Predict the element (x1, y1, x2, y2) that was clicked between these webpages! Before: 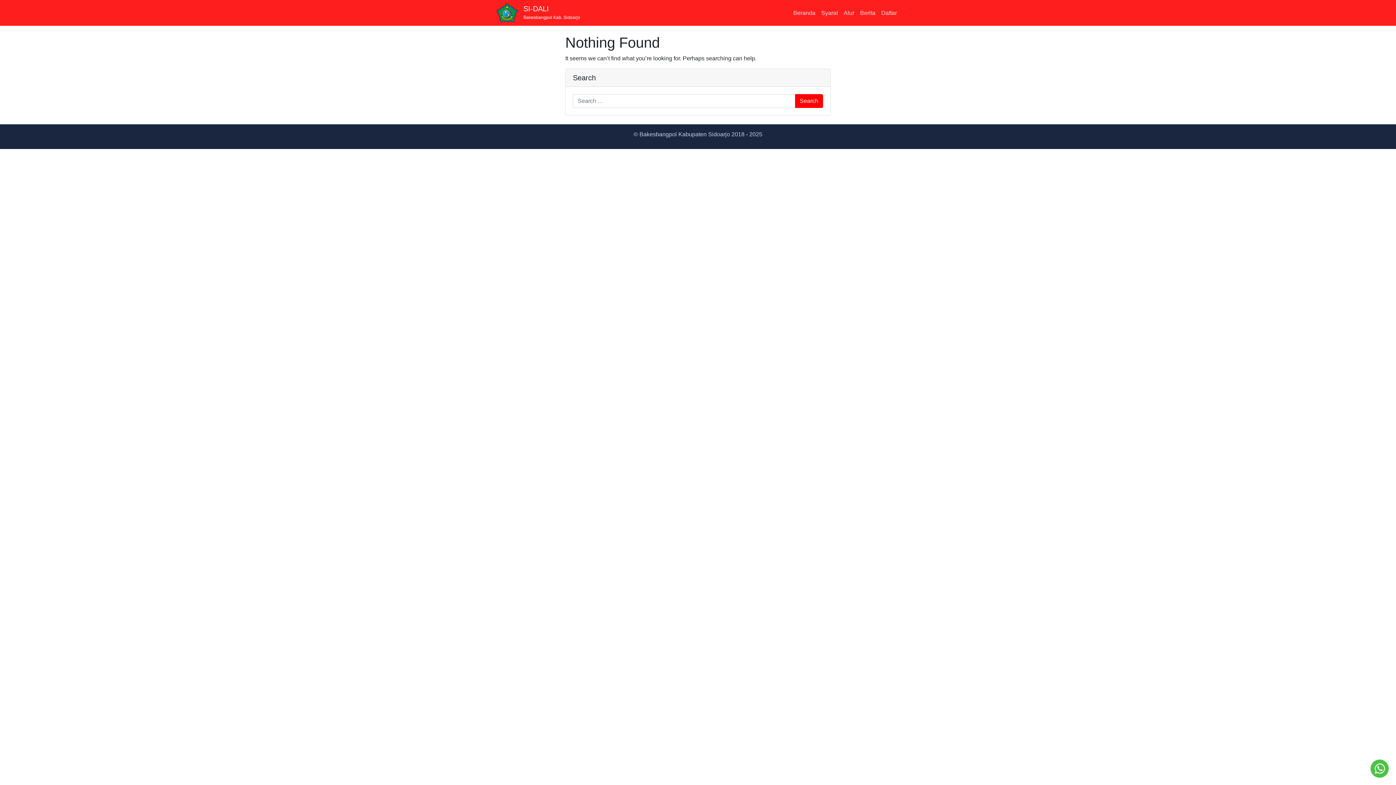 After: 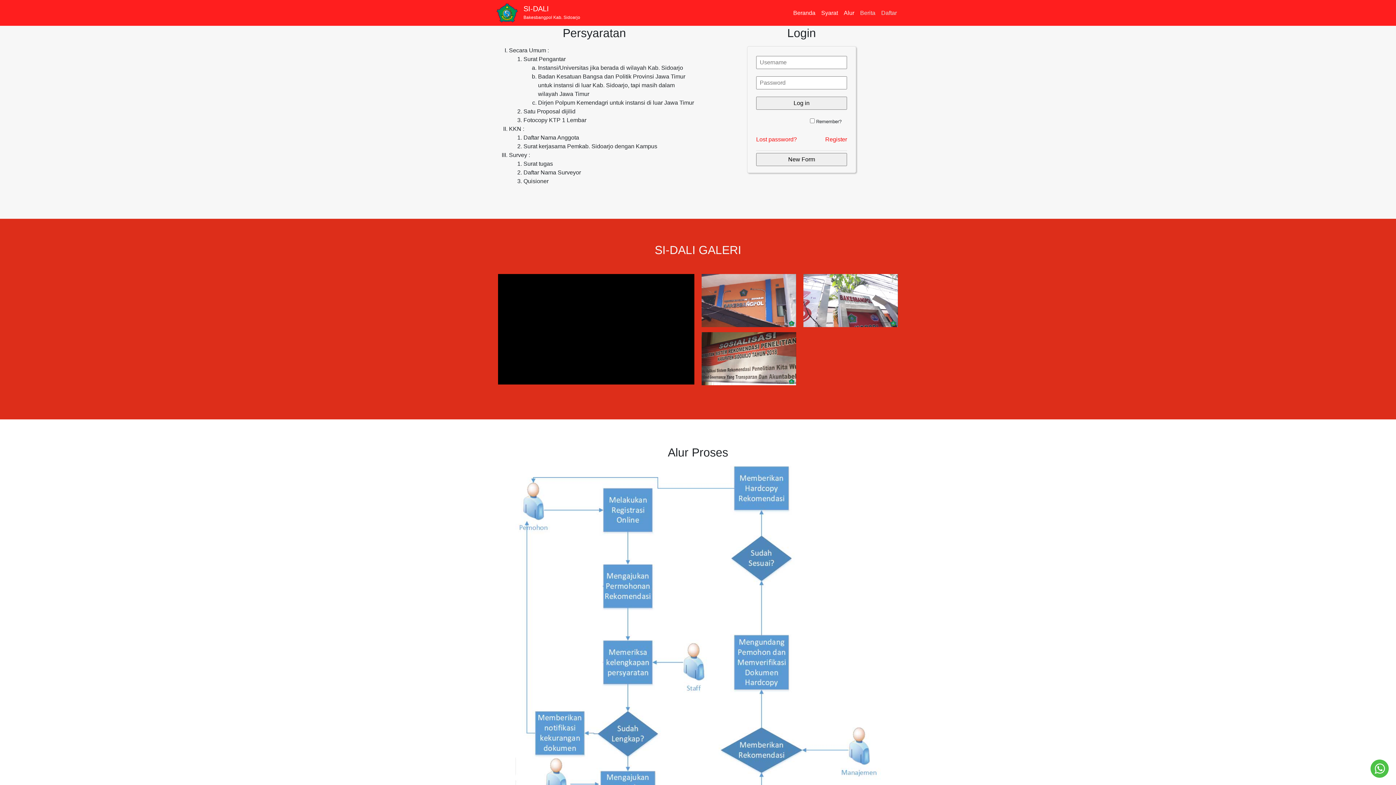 Action: label: Syarat bbox: (818, 5, 841, 20)